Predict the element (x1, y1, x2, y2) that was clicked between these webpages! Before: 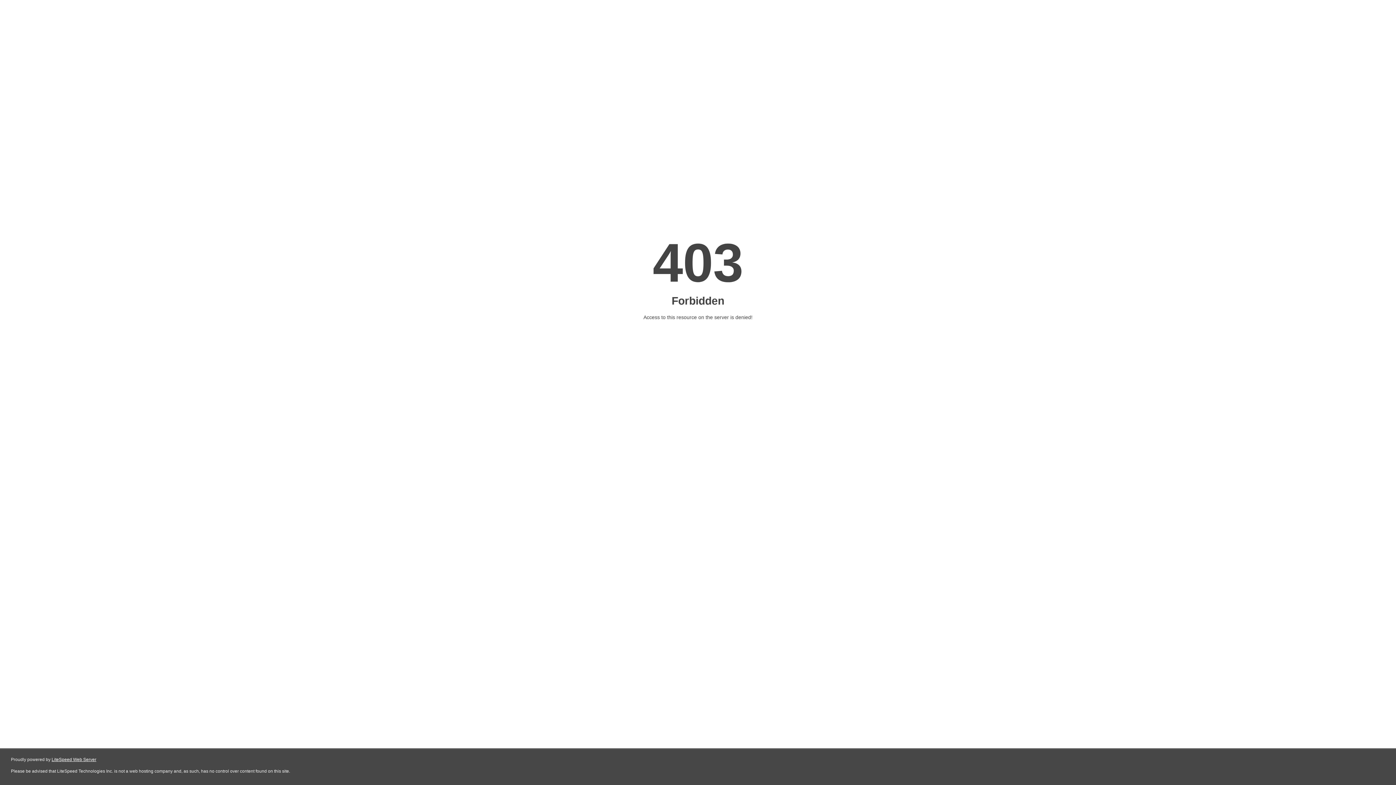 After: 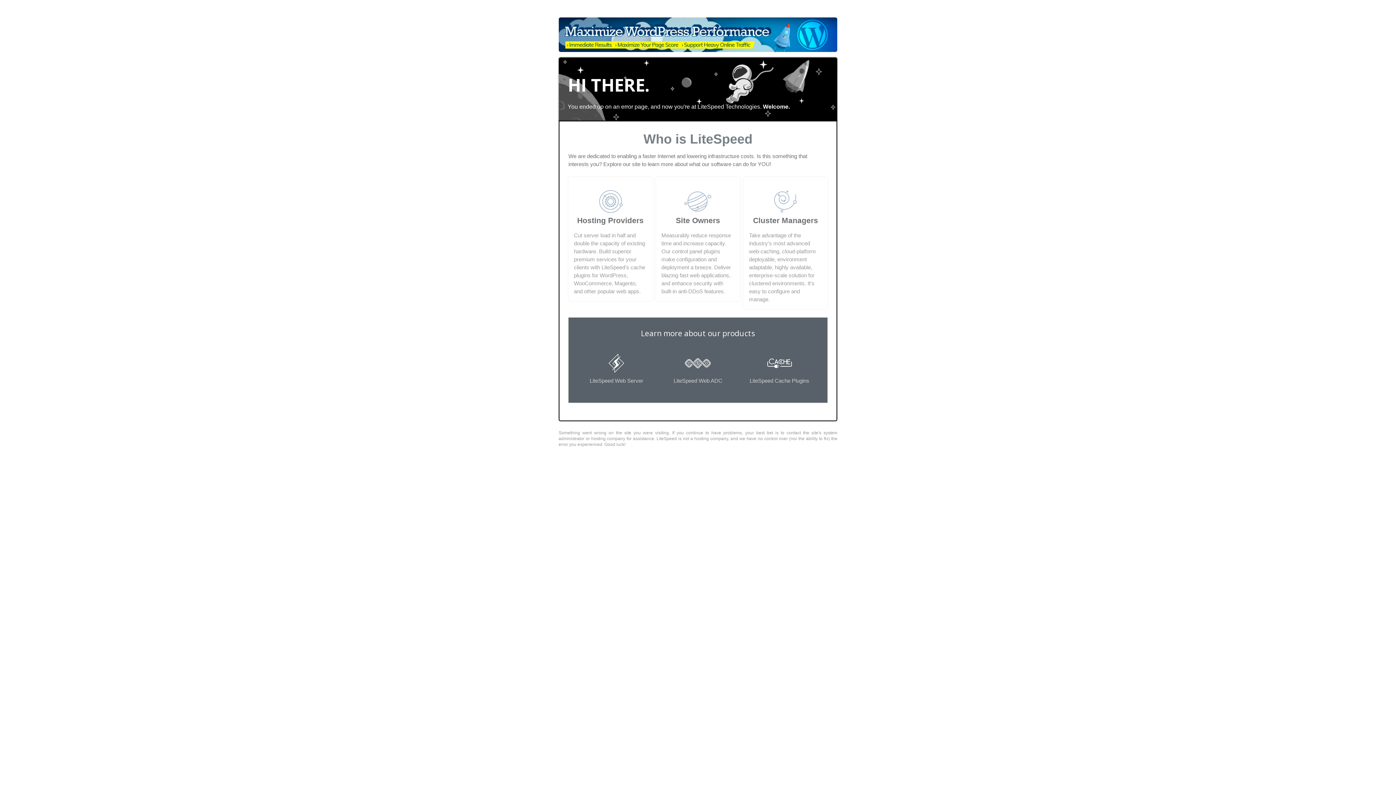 Action: bbox: (51, 757, 96, 762) label: LiteSpeed Web Server